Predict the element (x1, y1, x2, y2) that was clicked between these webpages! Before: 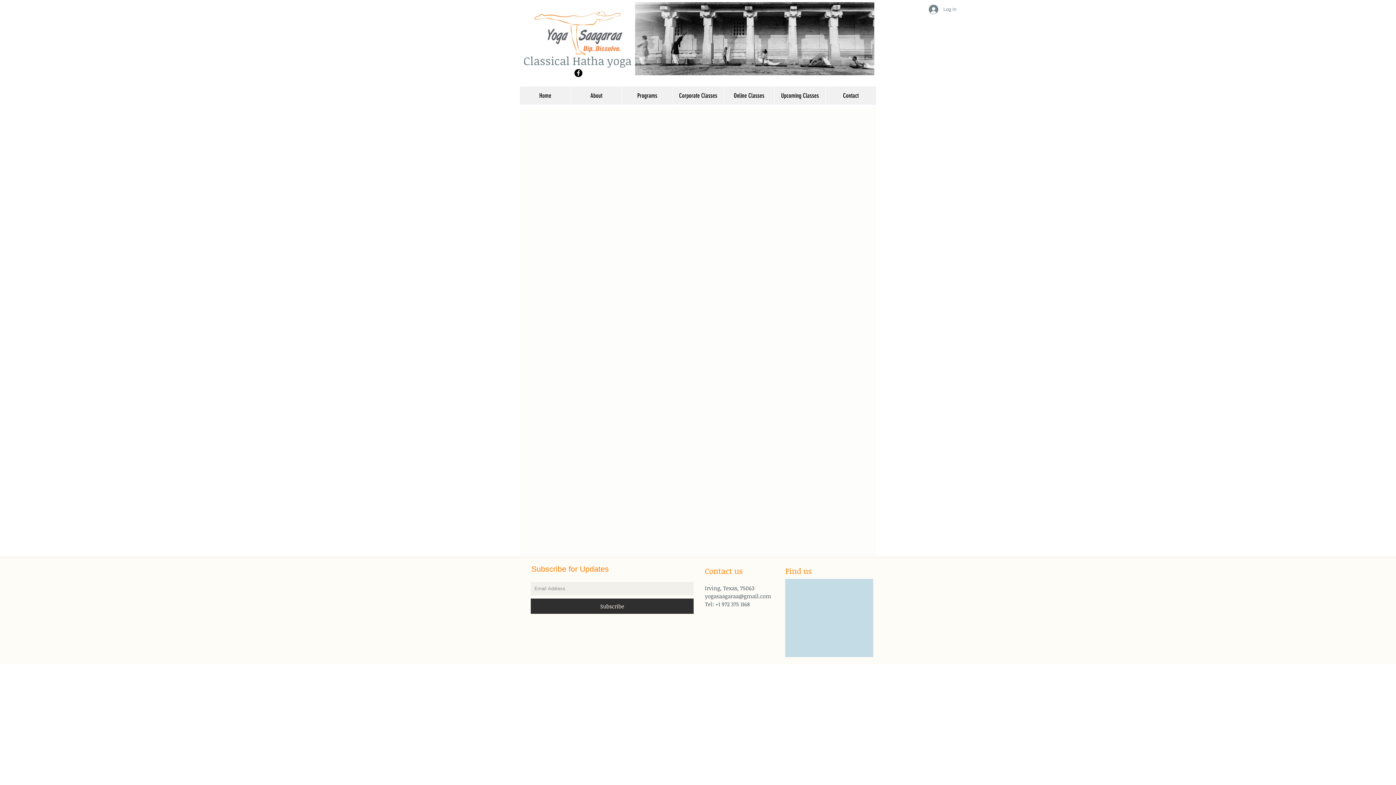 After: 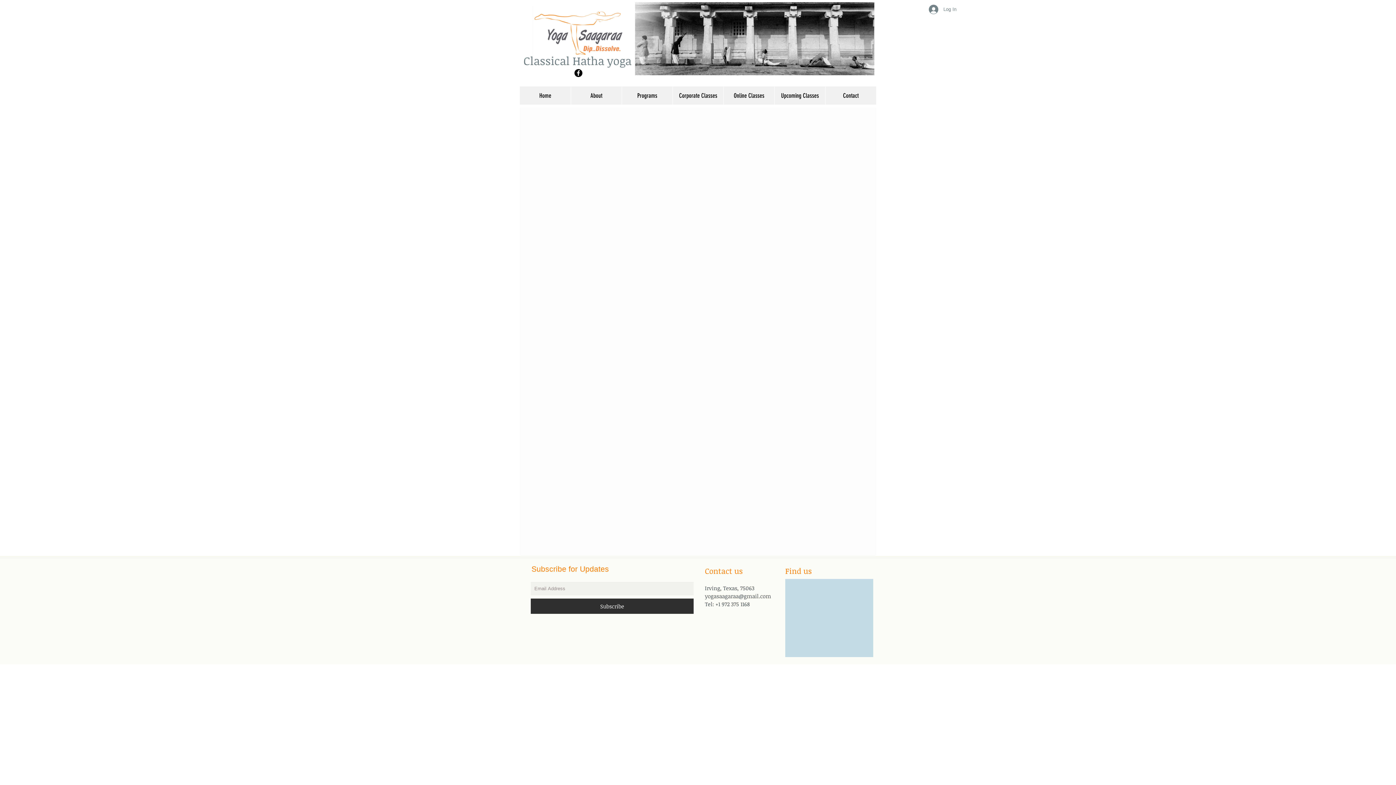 Action: bbox: (574, 69, 582, 77) label: Facebook - Black Circle